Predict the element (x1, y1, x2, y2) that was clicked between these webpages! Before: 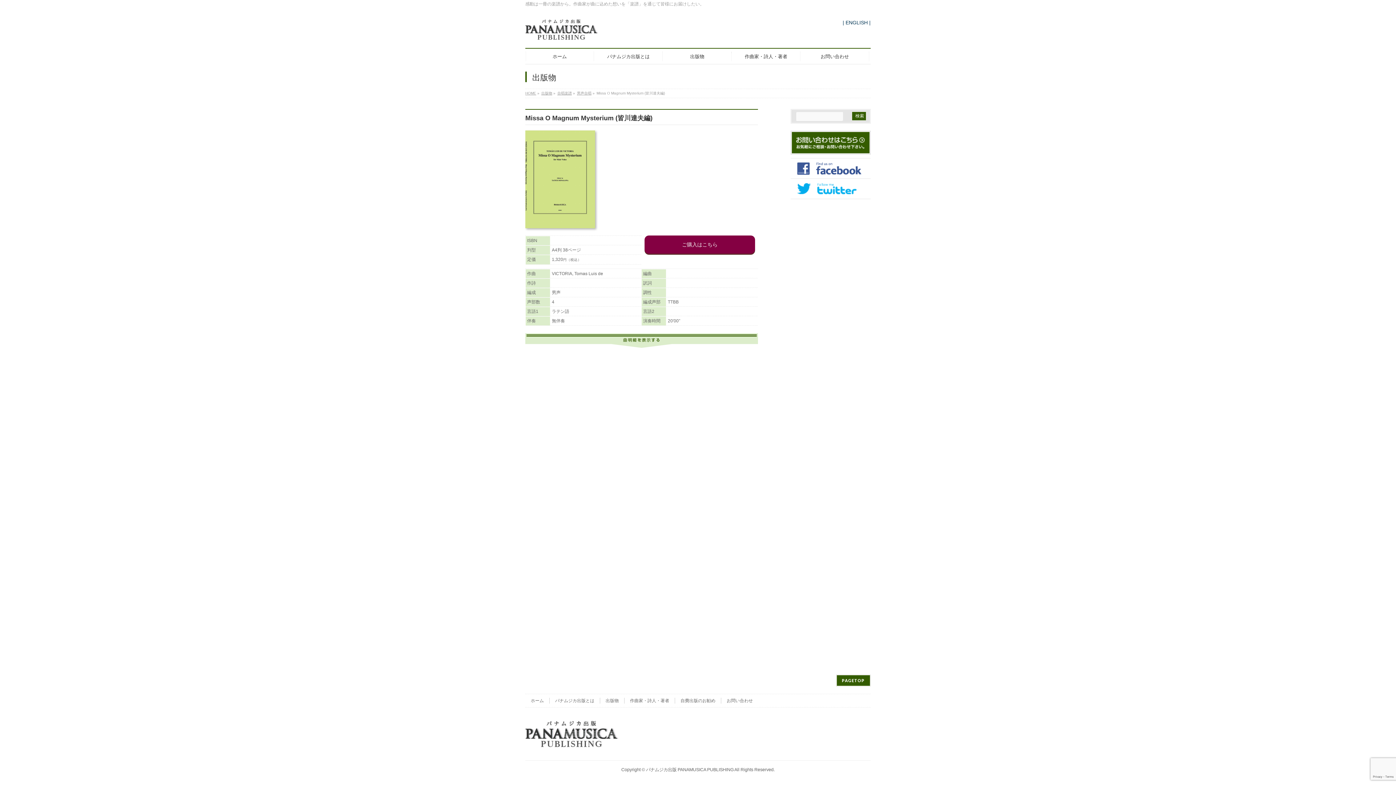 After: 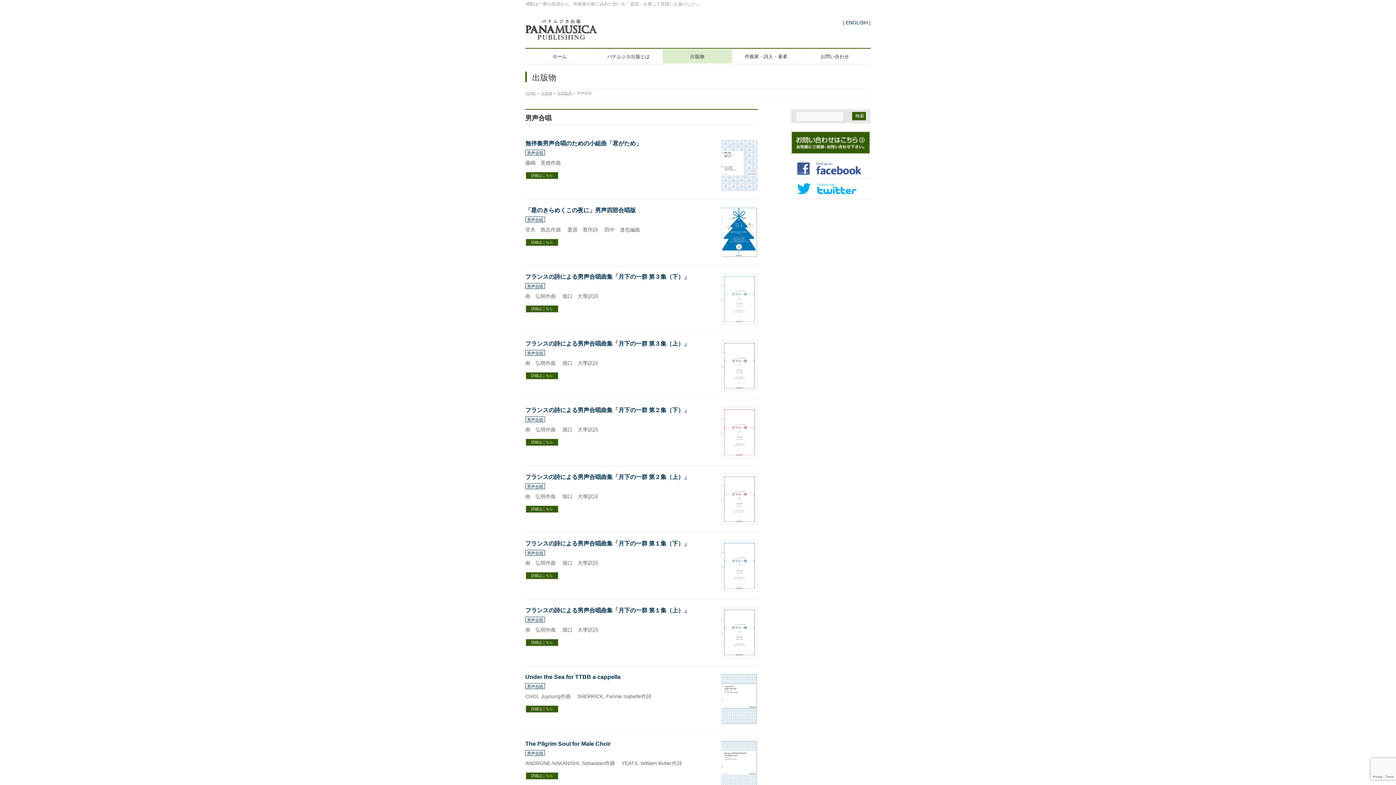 Action: bbox: (577, 91, 591, 95) label: 男声合唱